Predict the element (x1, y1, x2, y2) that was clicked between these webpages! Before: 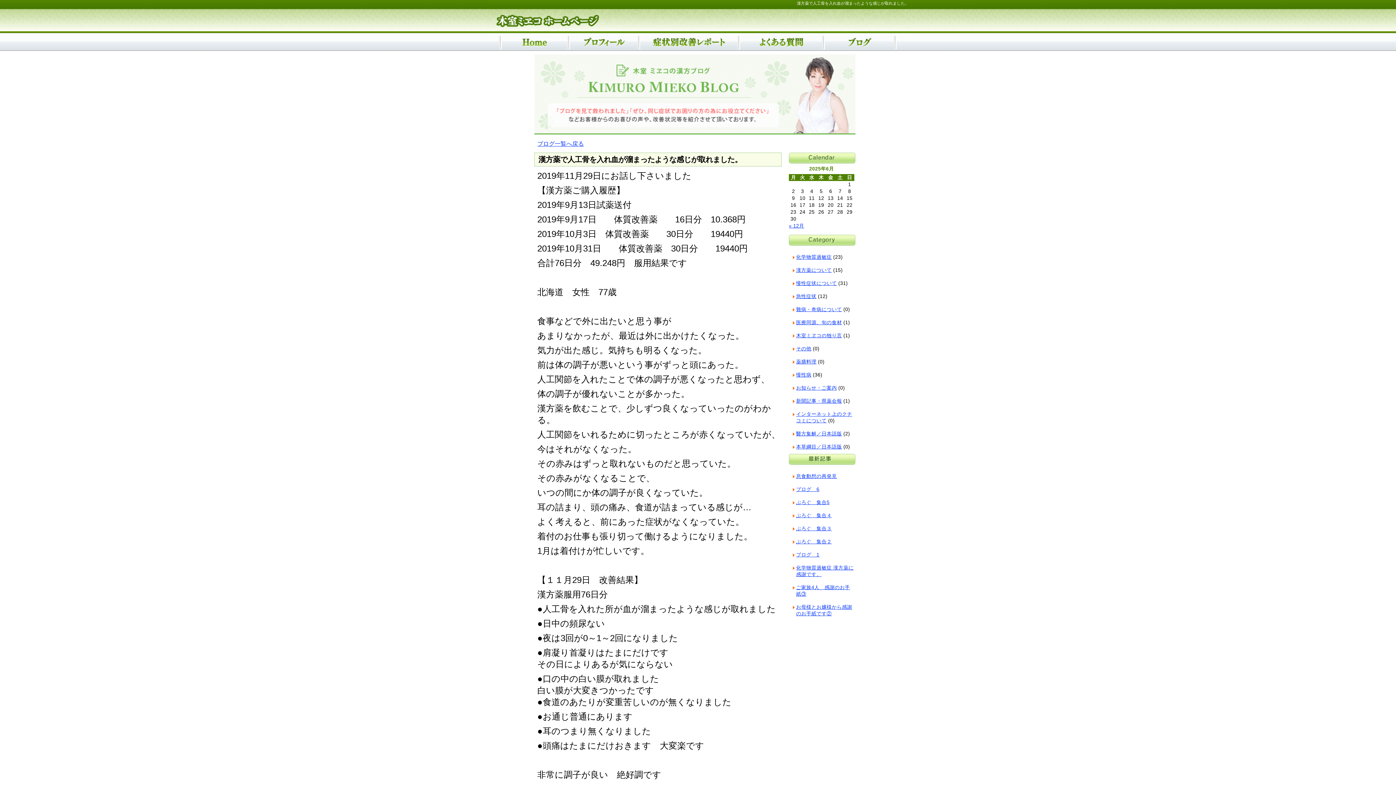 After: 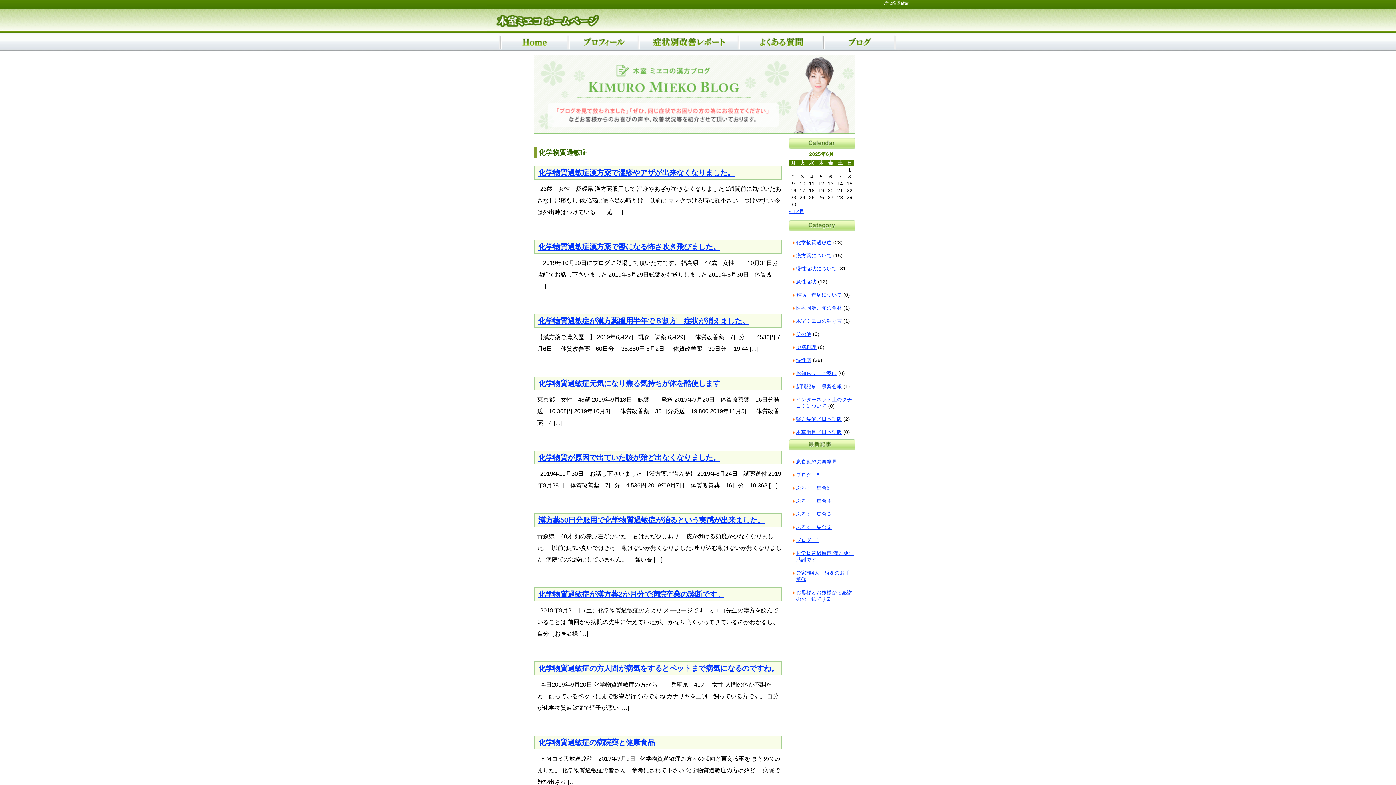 Action: label: 化学物質過敏症 bbox: (796, 254, 832, 260)